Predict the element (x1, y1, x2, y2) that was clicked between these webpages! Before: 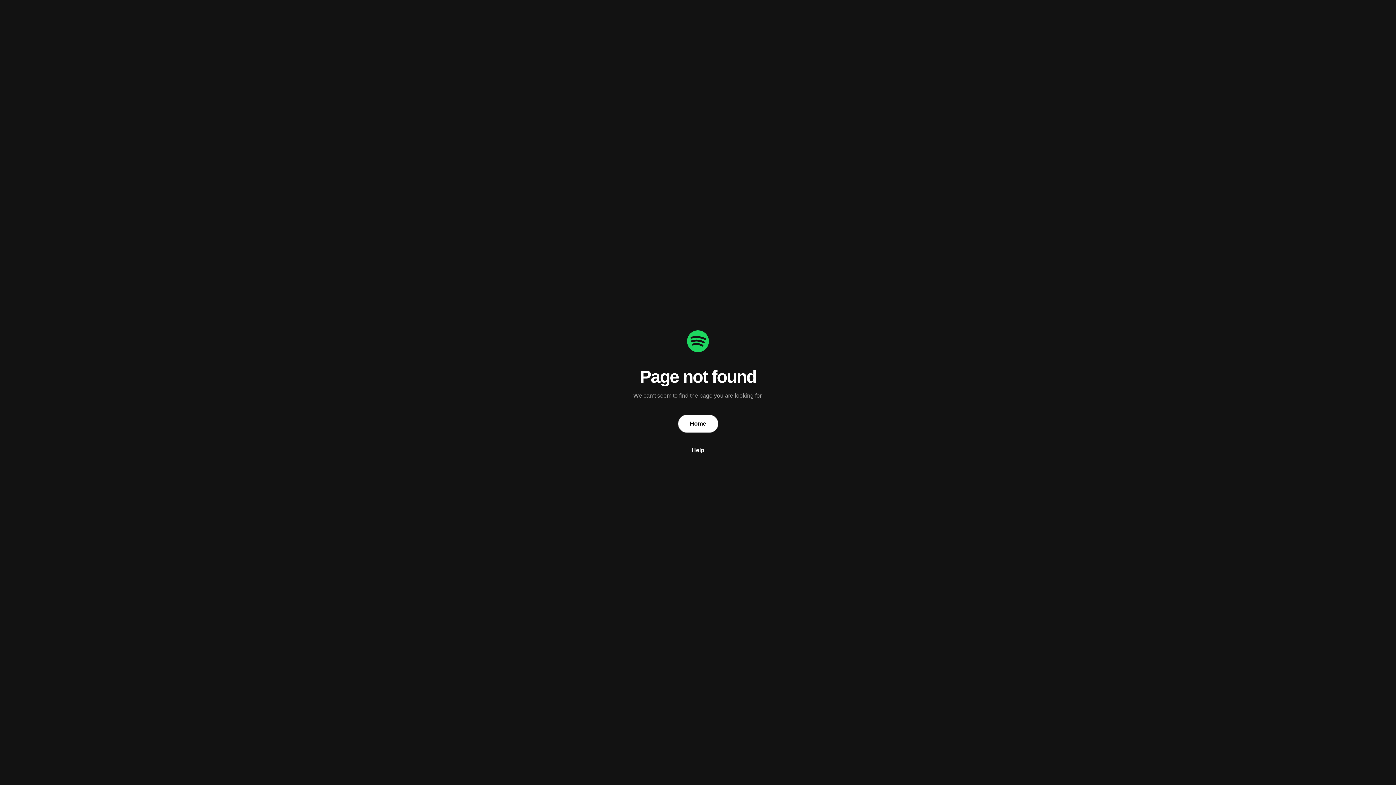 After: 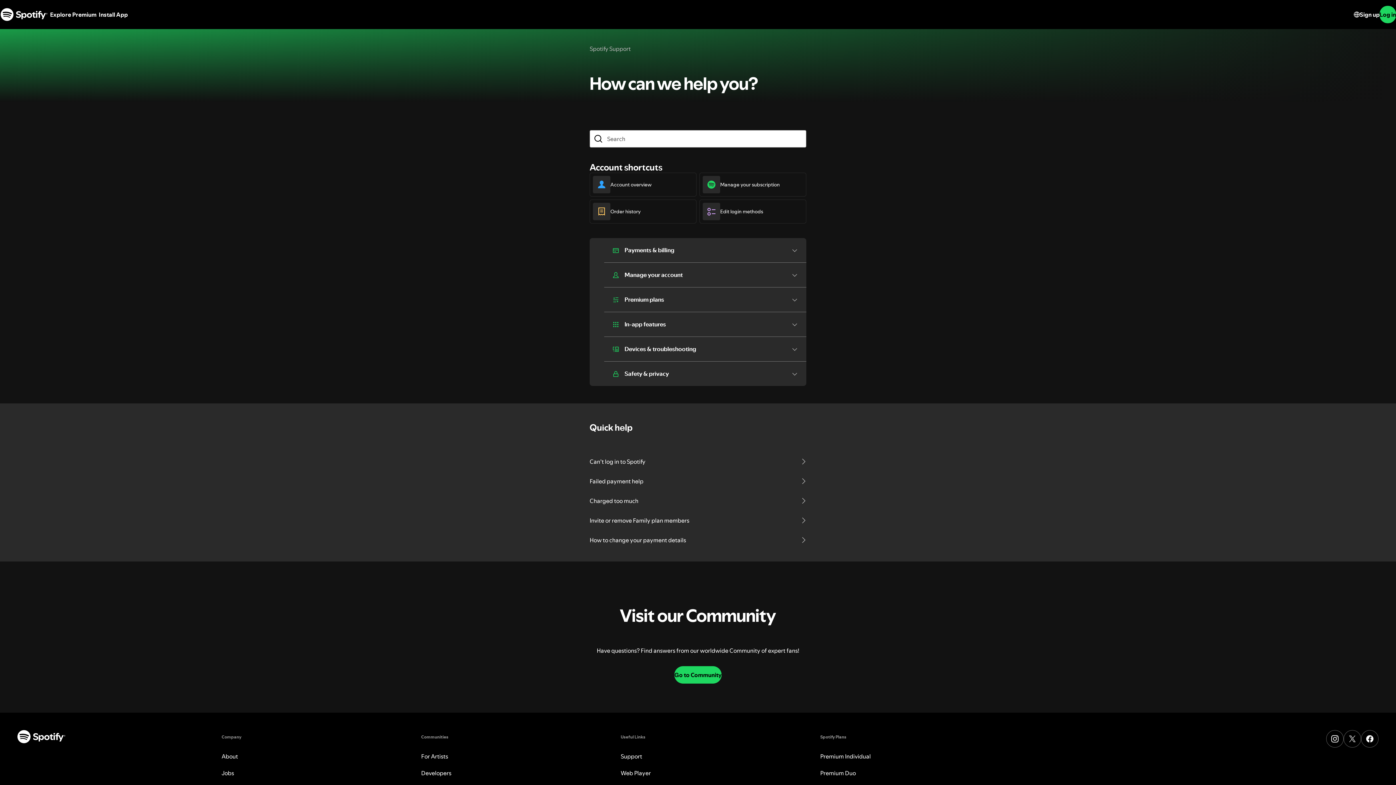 Action: bbox: (11, 446, 1384, 454) label: Help